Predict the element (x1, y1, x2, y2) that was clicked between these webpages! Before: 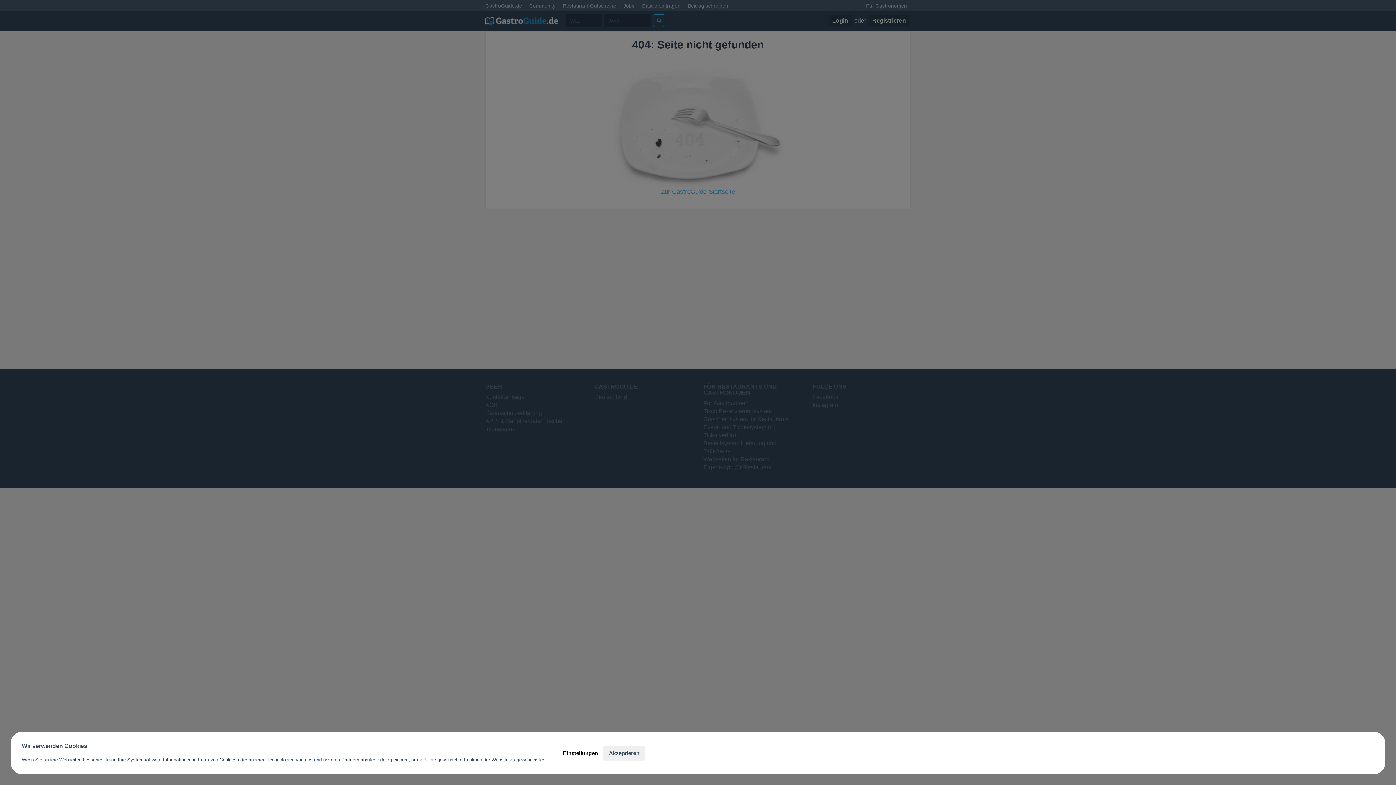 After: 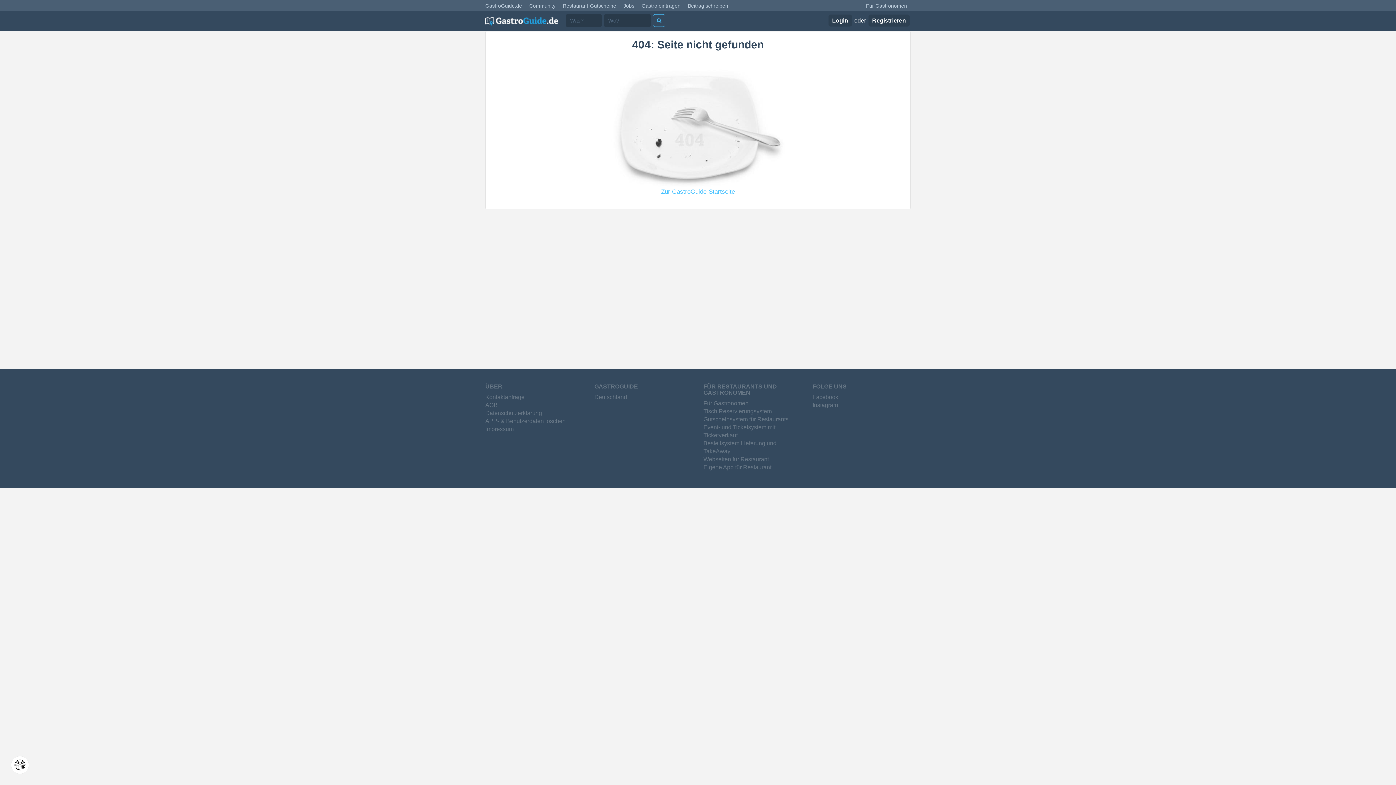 Action: bbox: (603, 746, 645, 760) label: Akzeptieren